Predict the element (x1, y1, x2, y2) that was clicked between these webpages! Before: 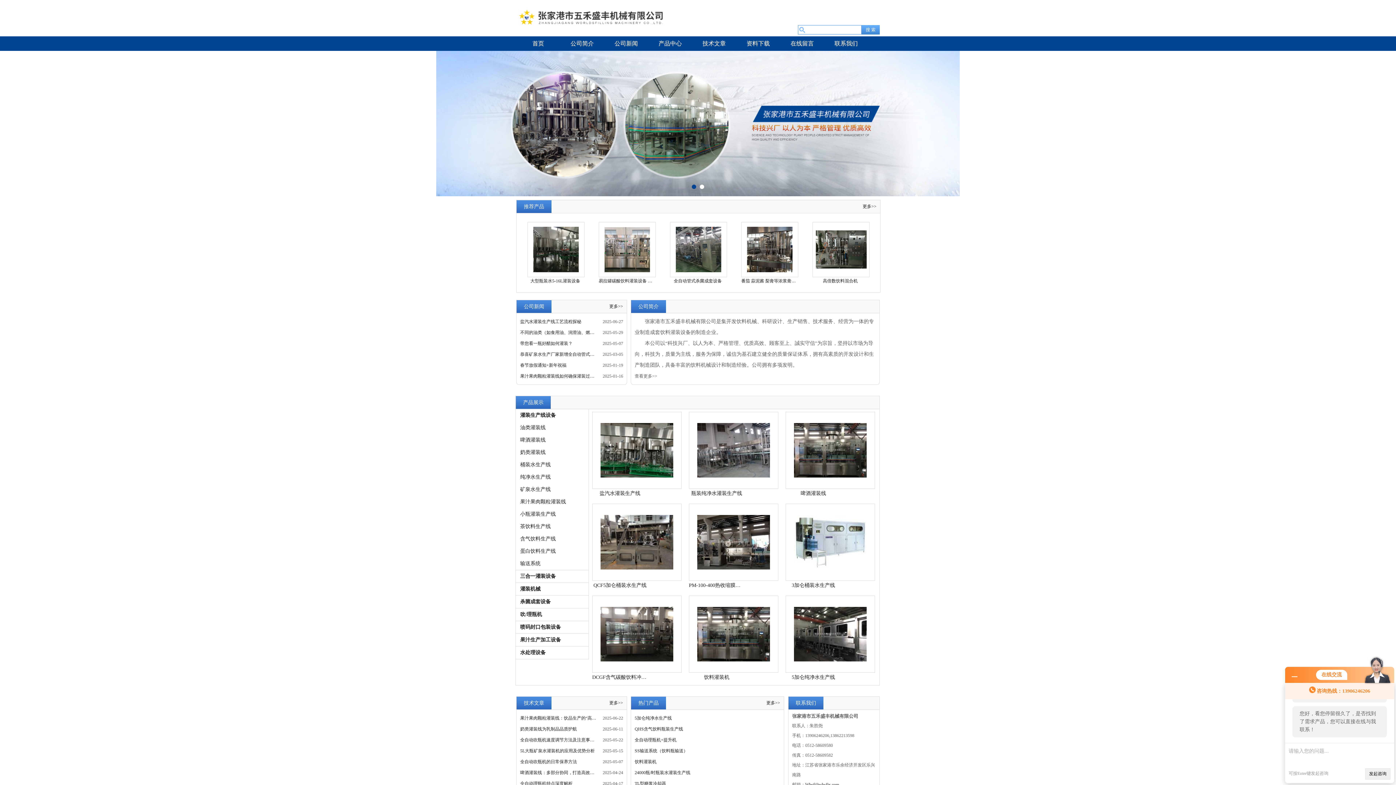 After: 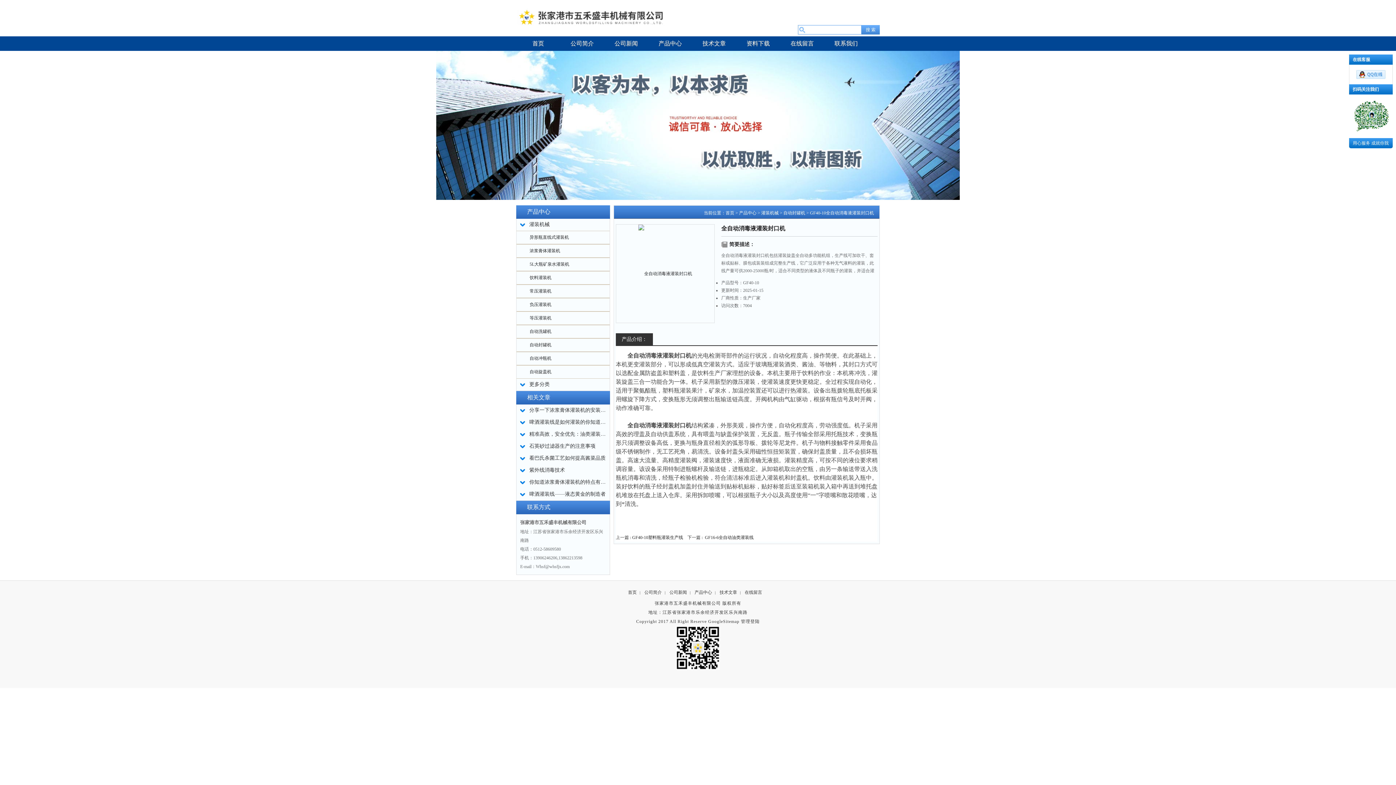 Action: bbox: (670, 277, 725, 285) label: 全自动消毒液灌装封口机